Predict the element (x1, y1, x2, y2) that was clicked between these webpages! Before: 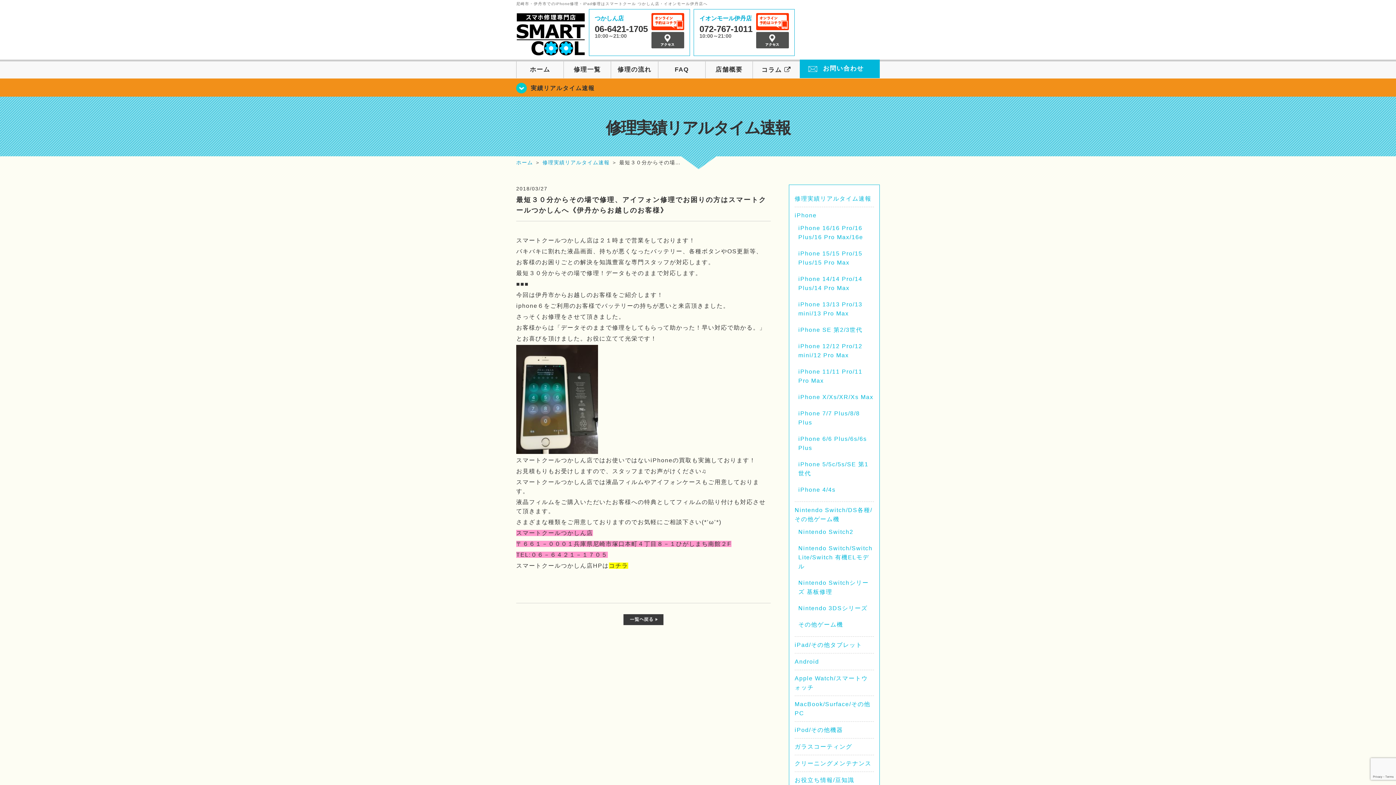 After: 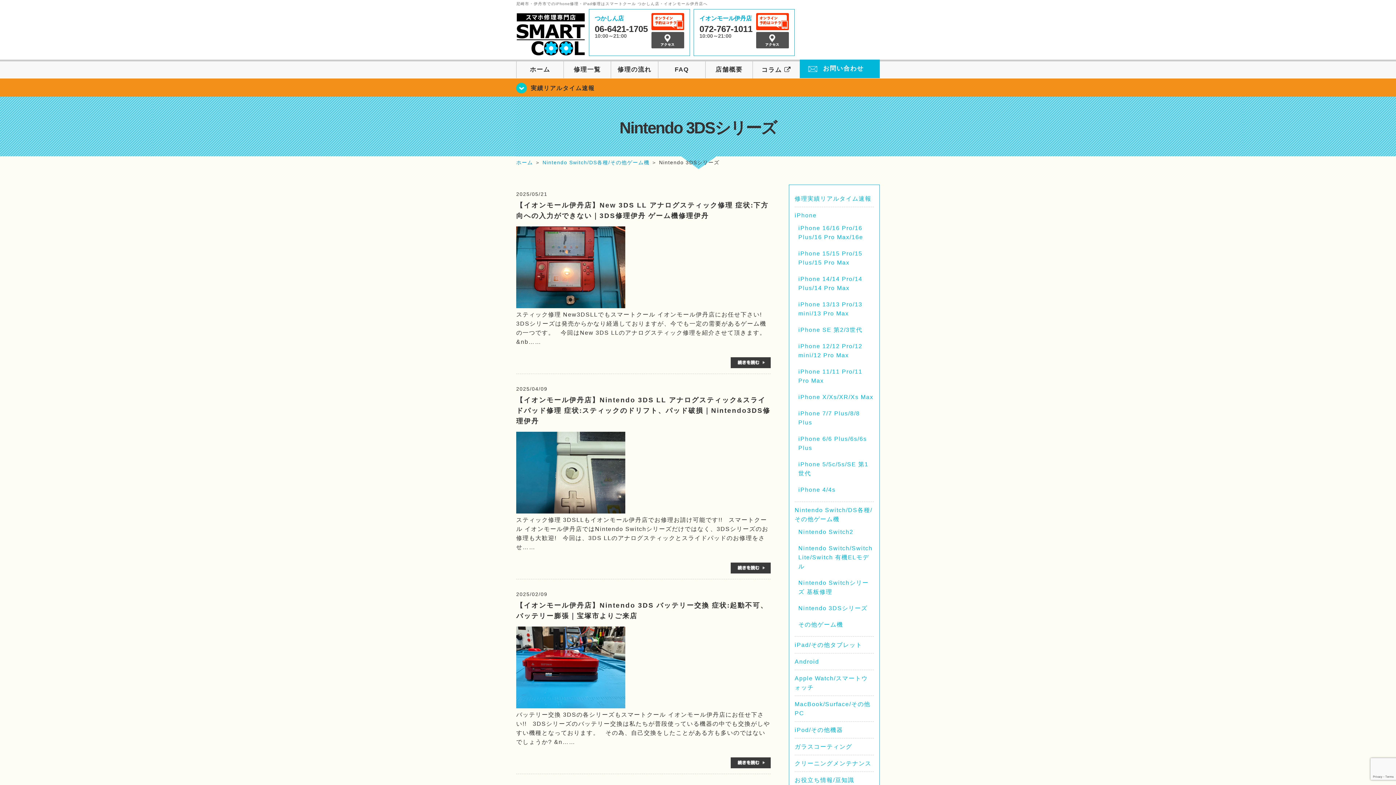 Action: bbox: (798, 605, 867, 611) label: Nintendo 3DSシリーズ